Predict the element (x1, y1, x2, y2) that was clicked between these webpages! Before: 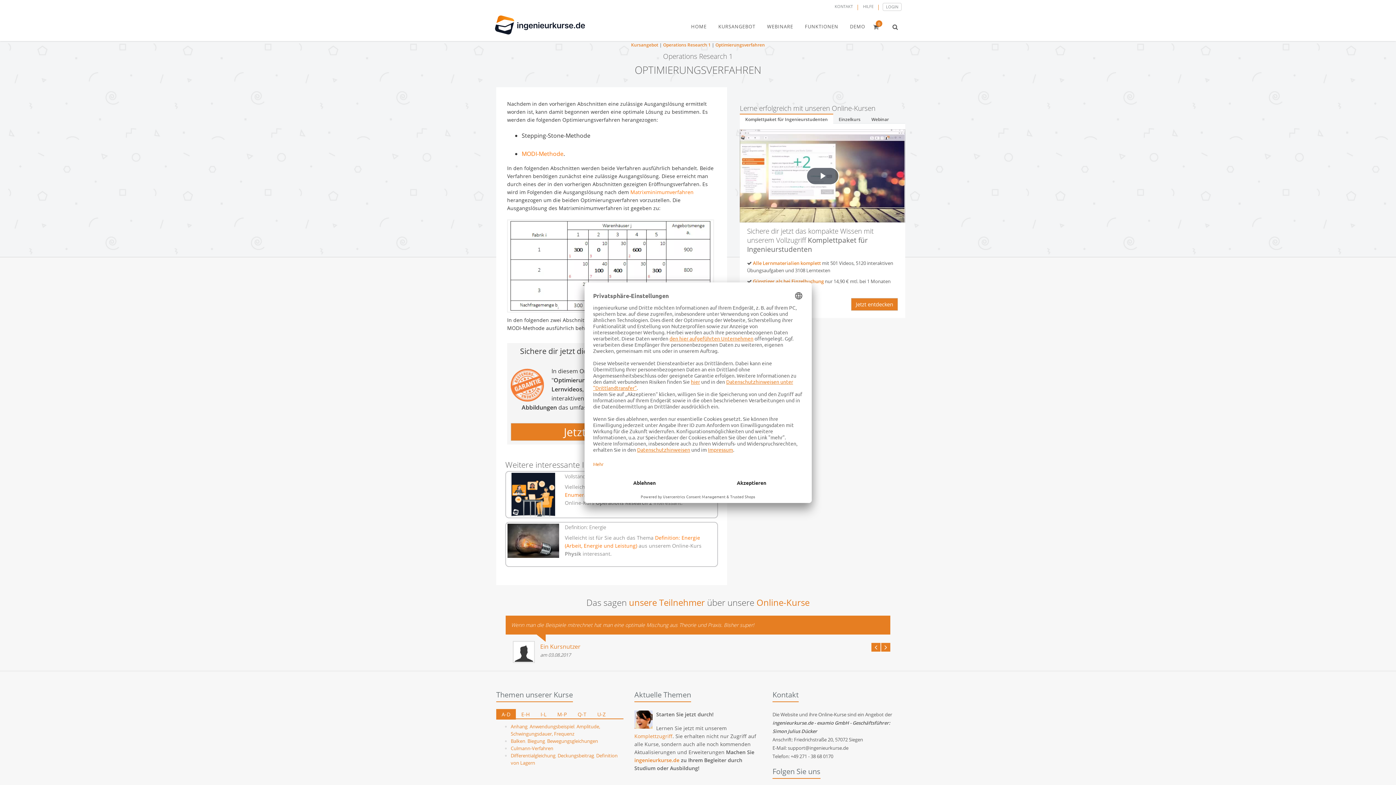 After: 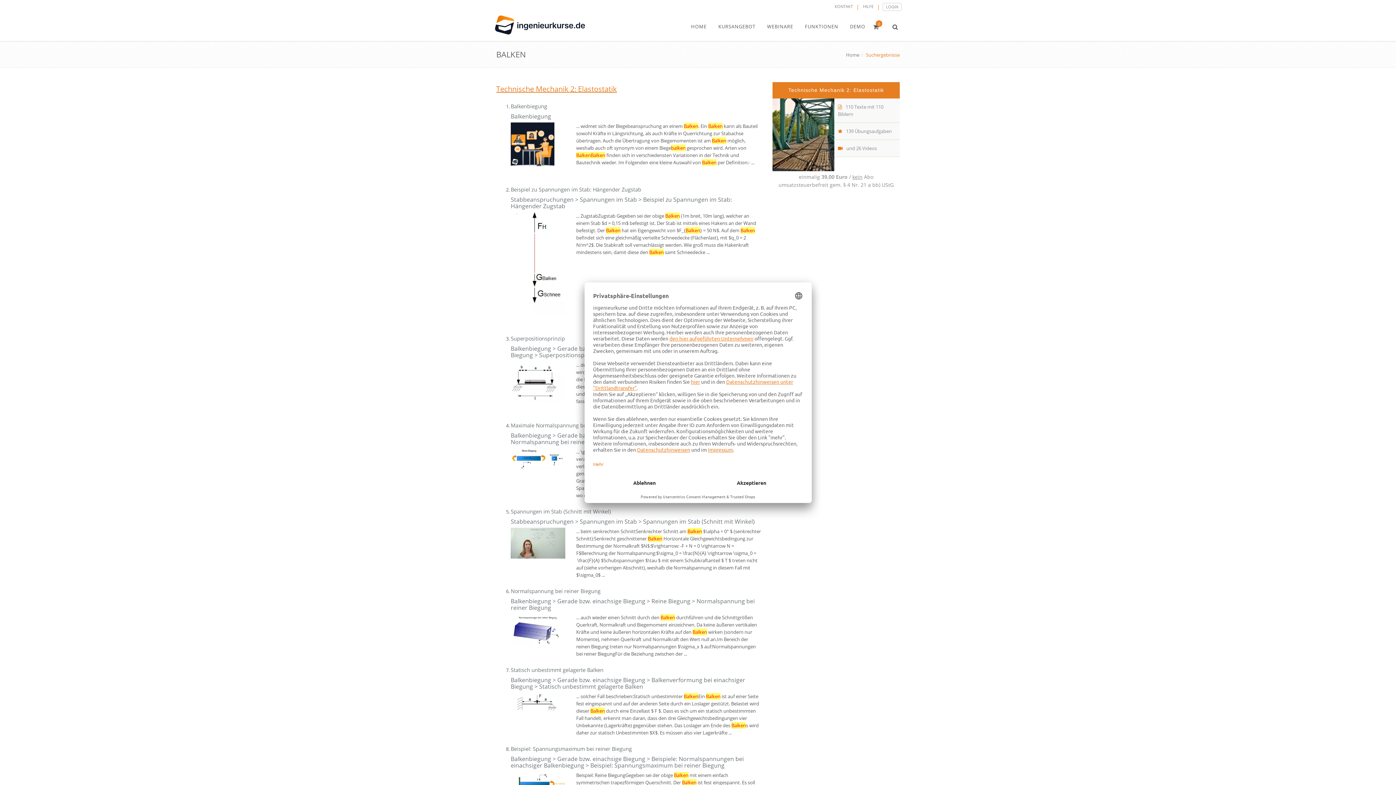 Action: bbox: (510, 738, 525, 744) label: Balken